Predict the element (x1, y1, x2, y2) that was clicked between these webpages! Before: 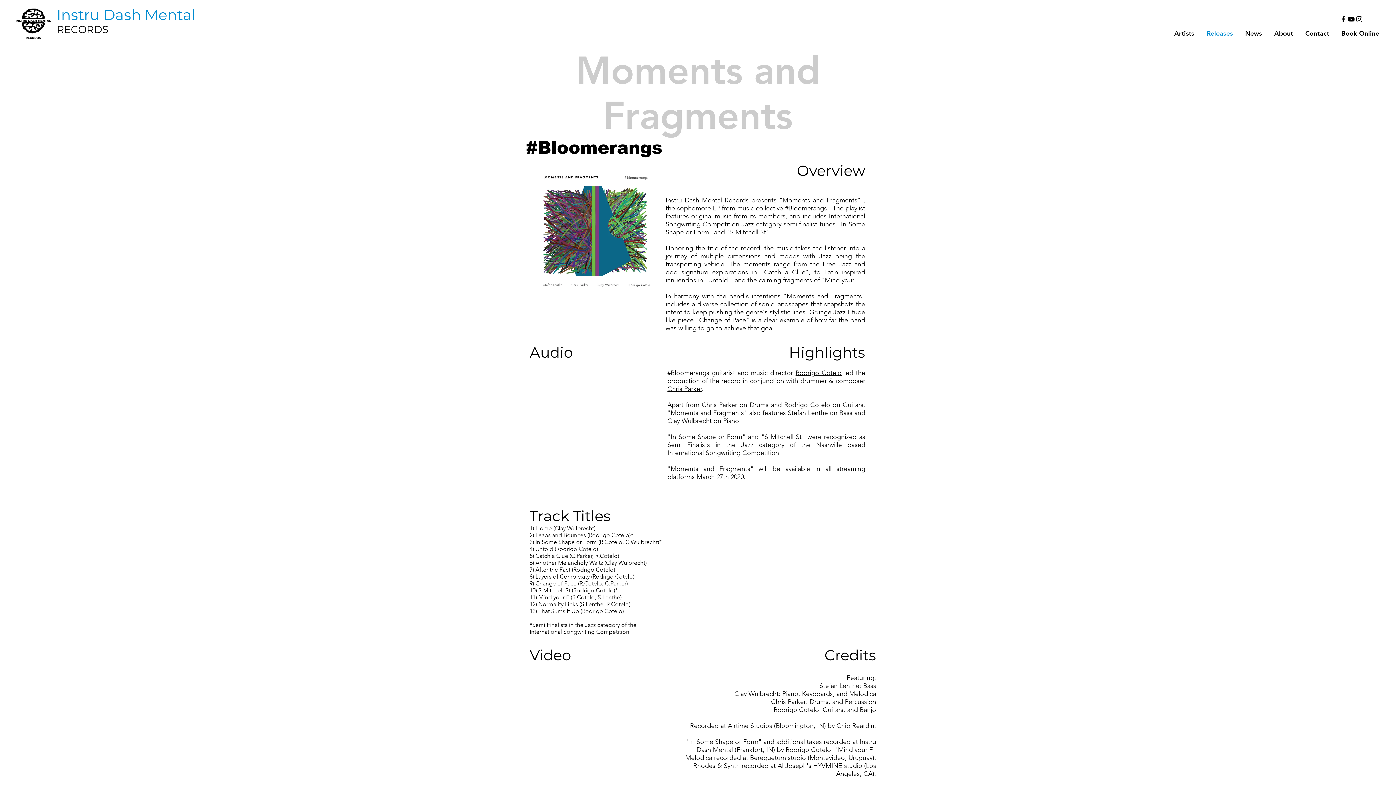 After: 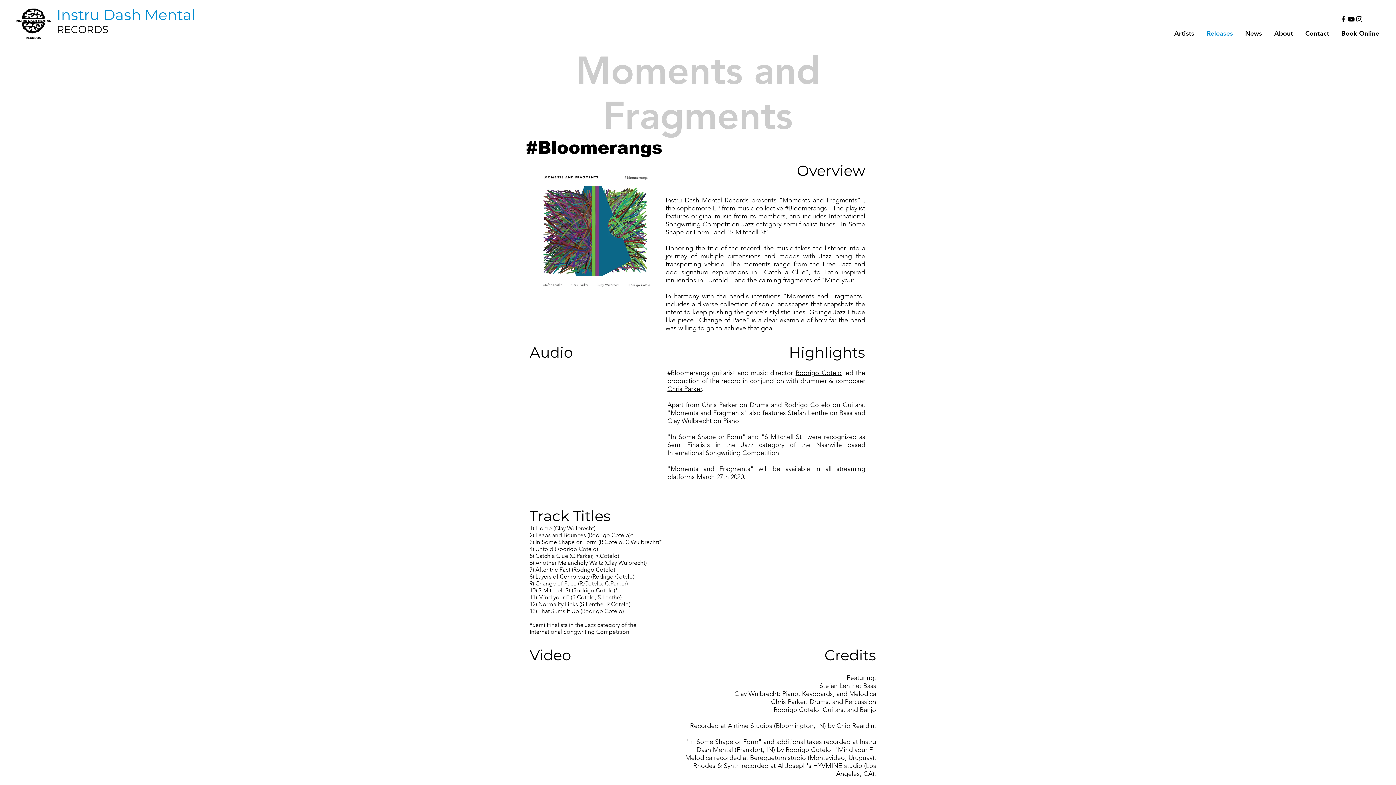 Action: bbox: (667, 385, 701, 393) label: Chris Parker